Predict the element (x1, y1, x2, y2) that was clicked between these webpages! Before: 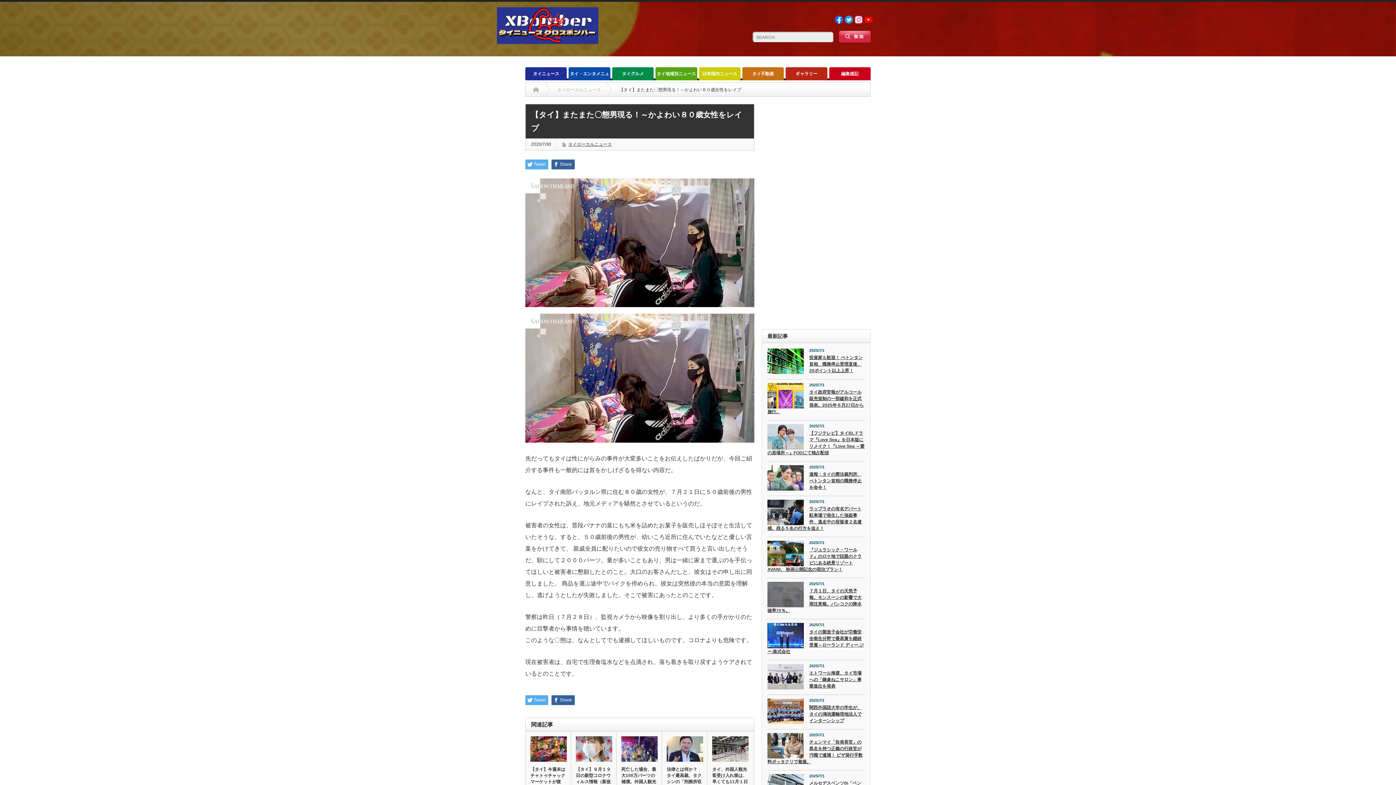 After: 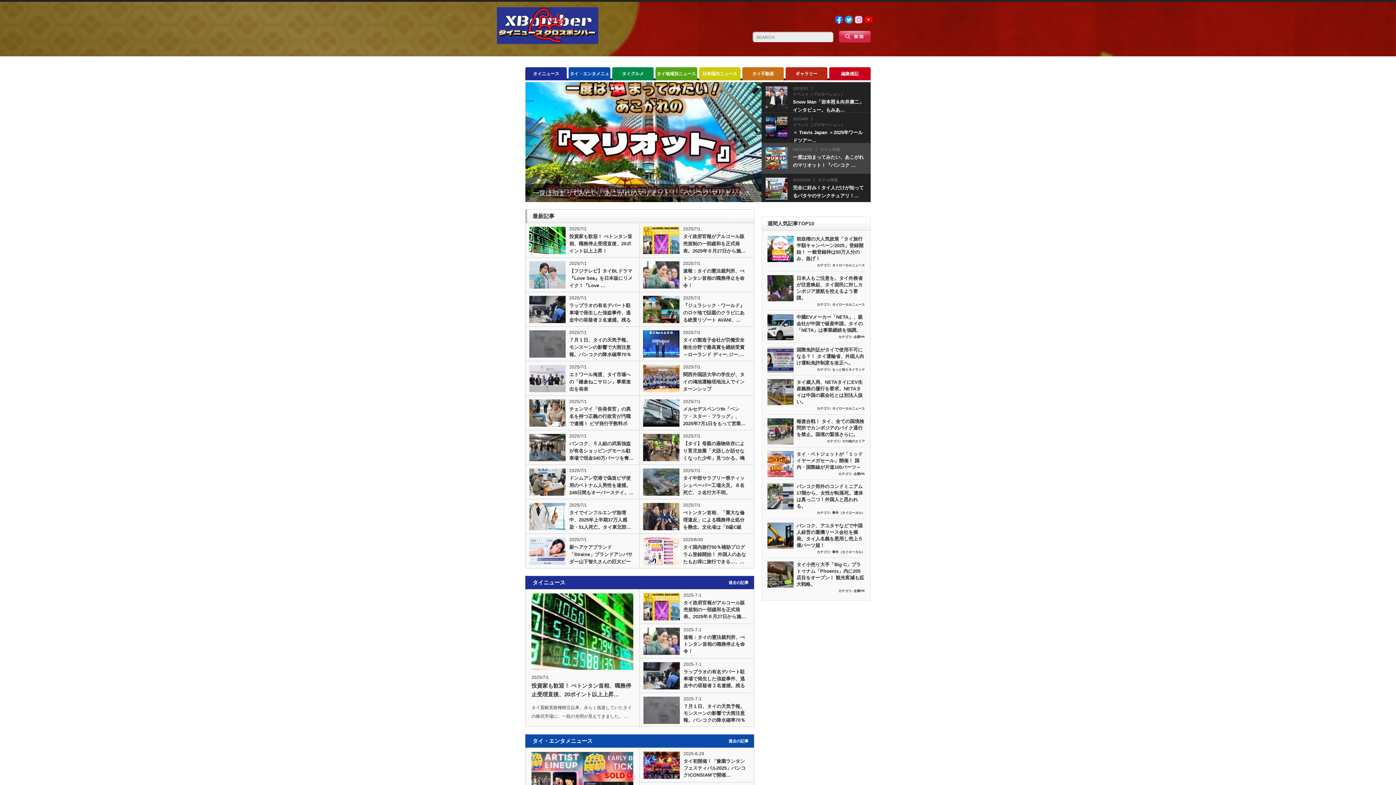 Action: label: Home bbox: (533, 82, 539, 97)